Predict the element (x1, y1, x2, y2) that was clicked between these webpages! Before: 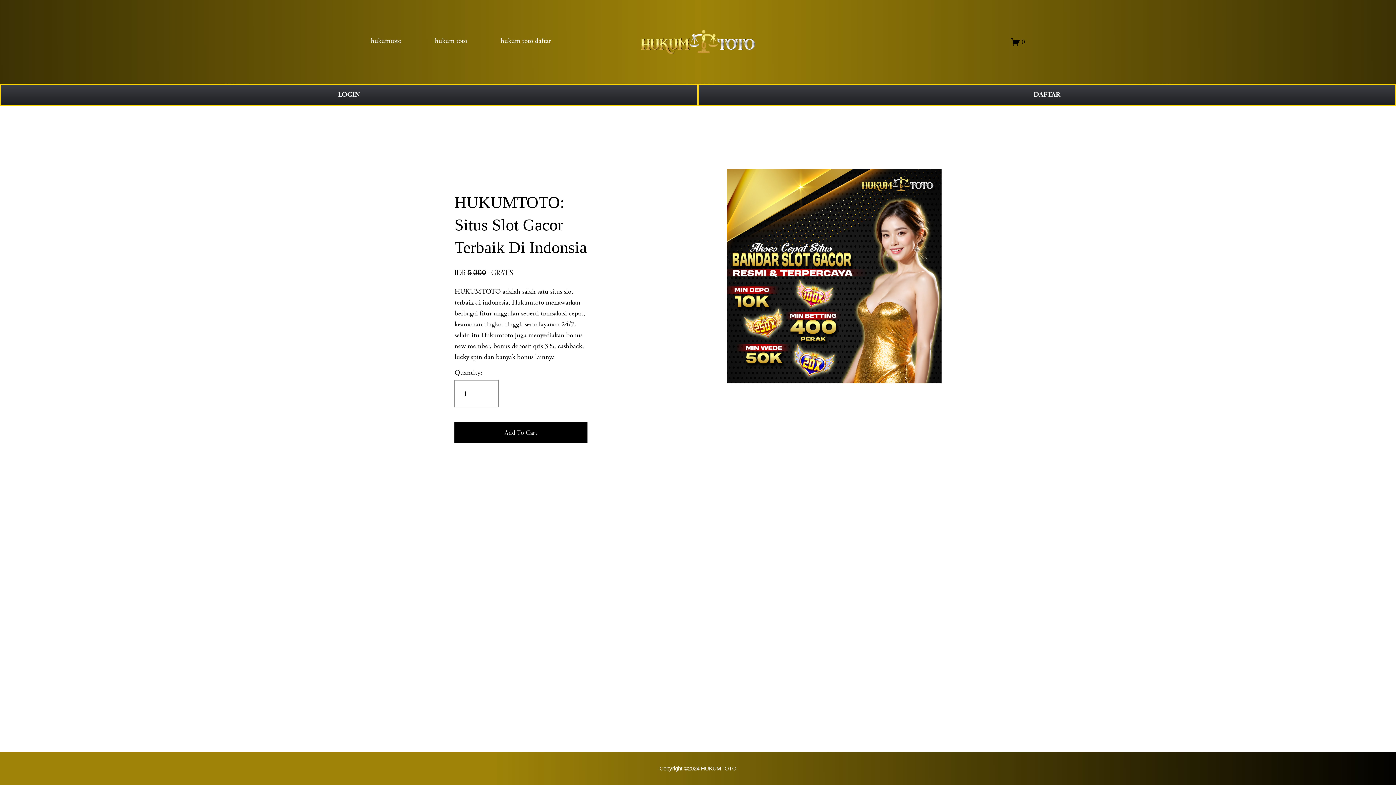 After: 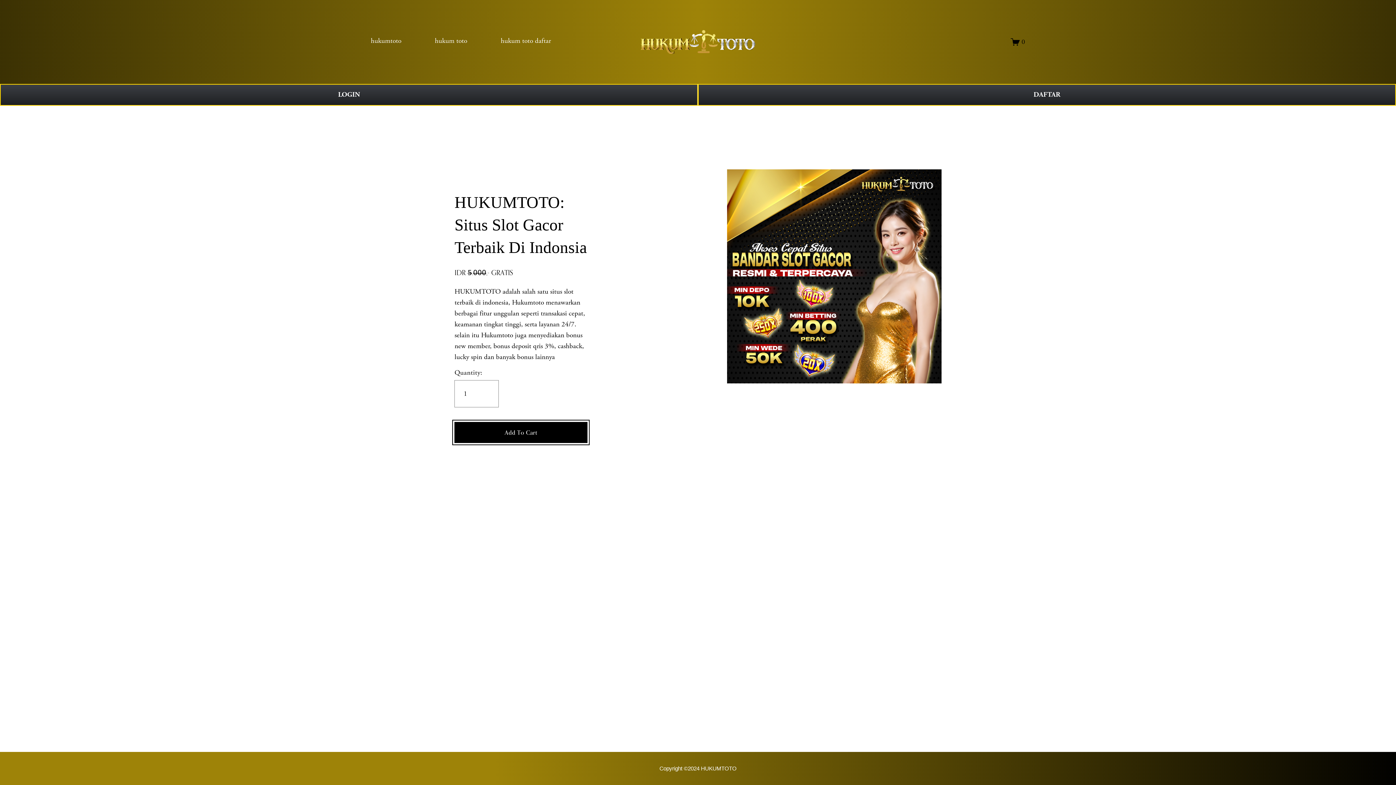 Action: bbox: (454, 428, 587, 437) label: Add To Cart